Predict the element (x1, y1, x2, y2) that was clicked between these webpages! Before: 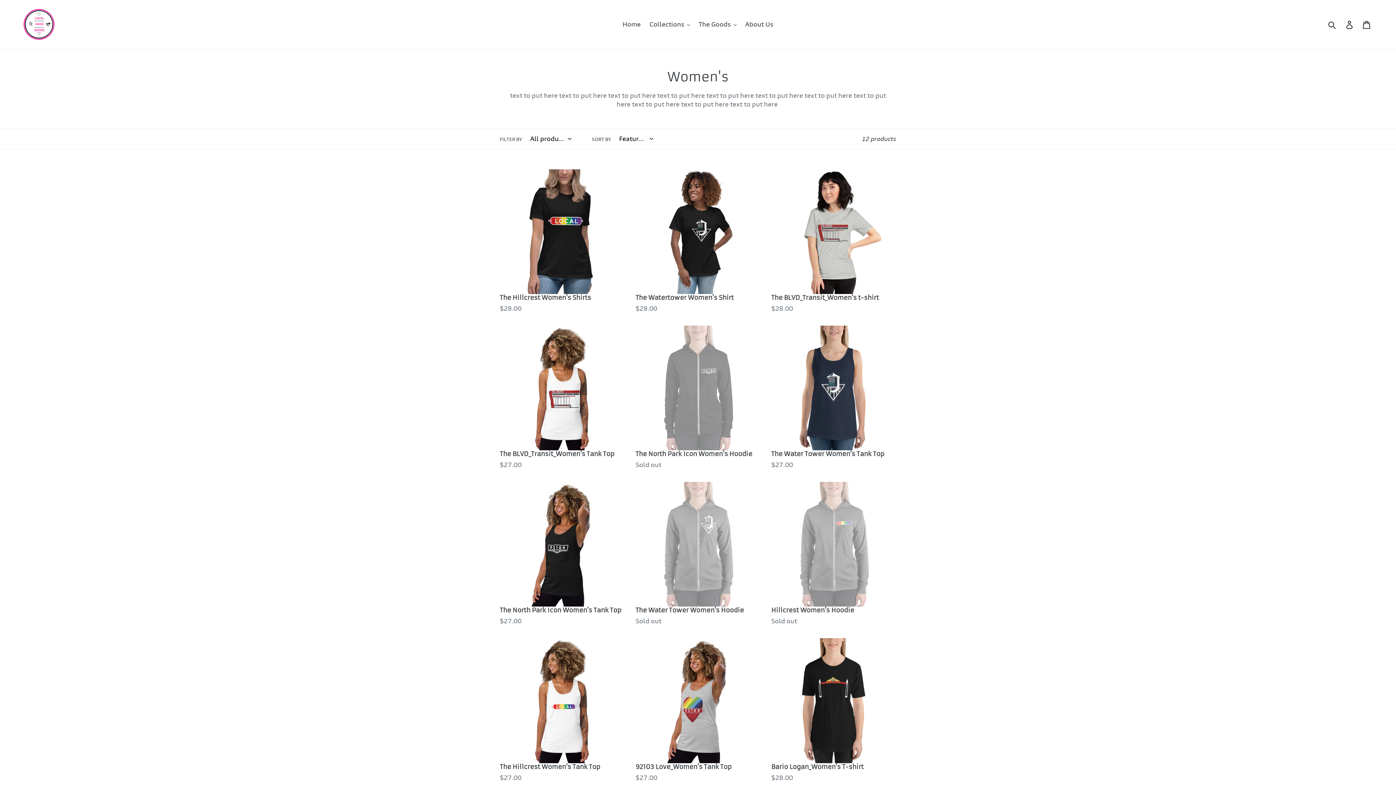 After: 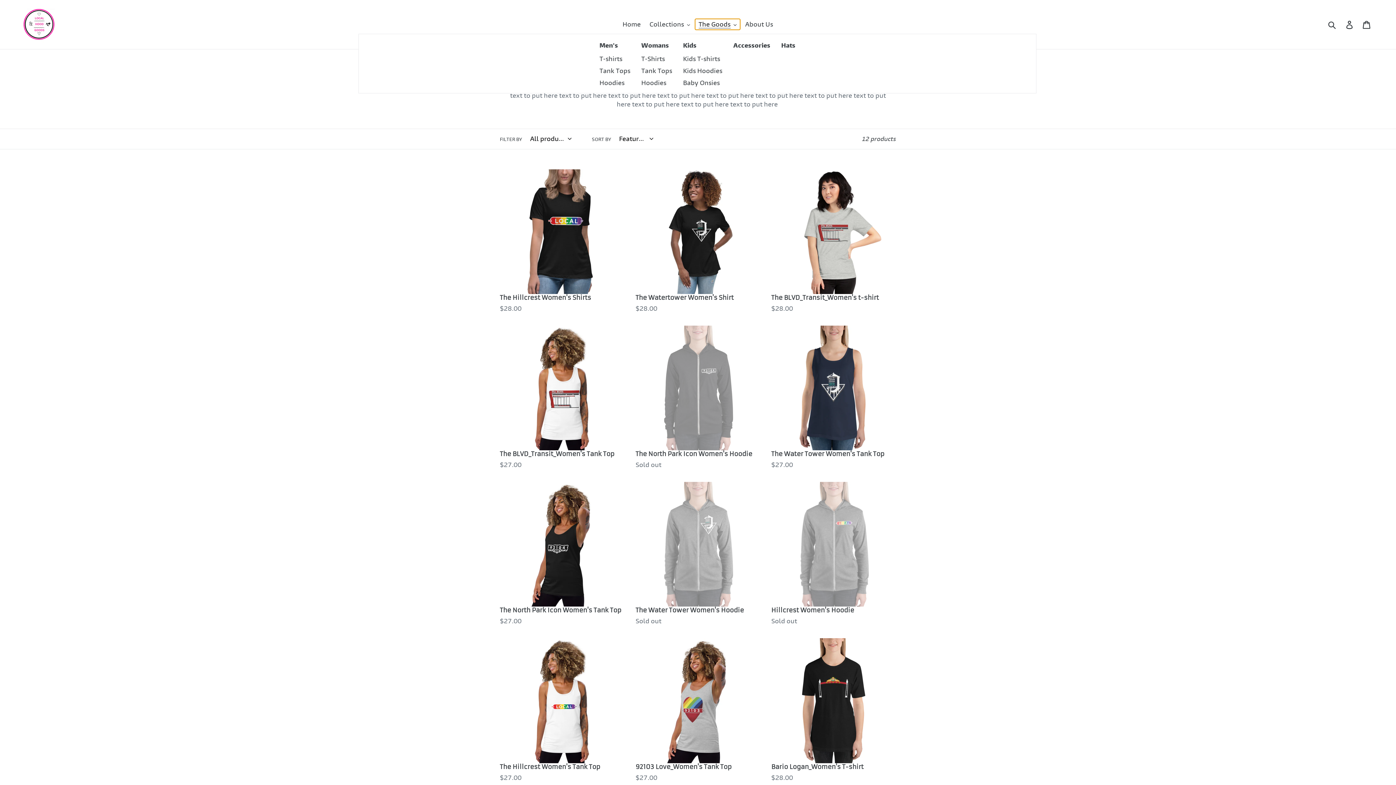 Action: bbox: (695, 18, 740, 29) label: The Goods